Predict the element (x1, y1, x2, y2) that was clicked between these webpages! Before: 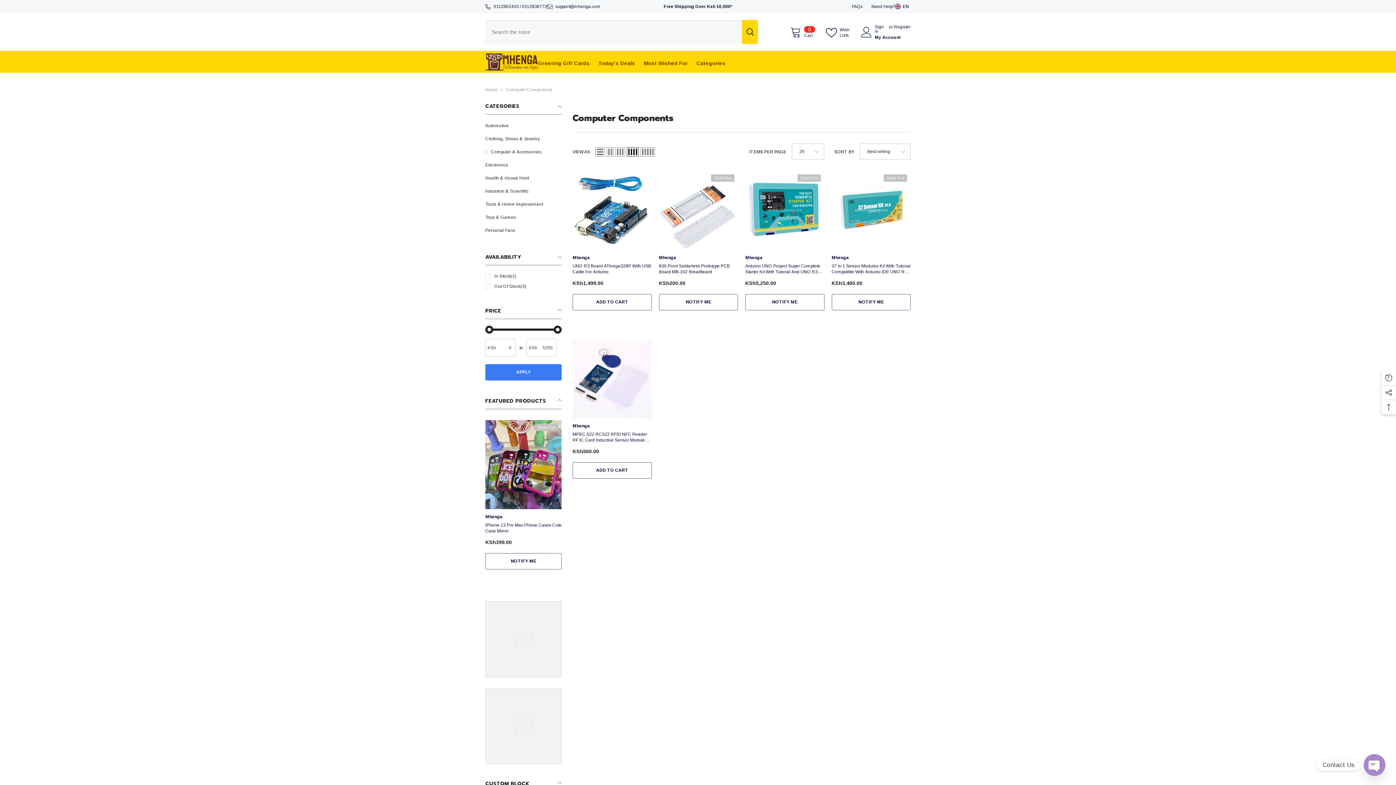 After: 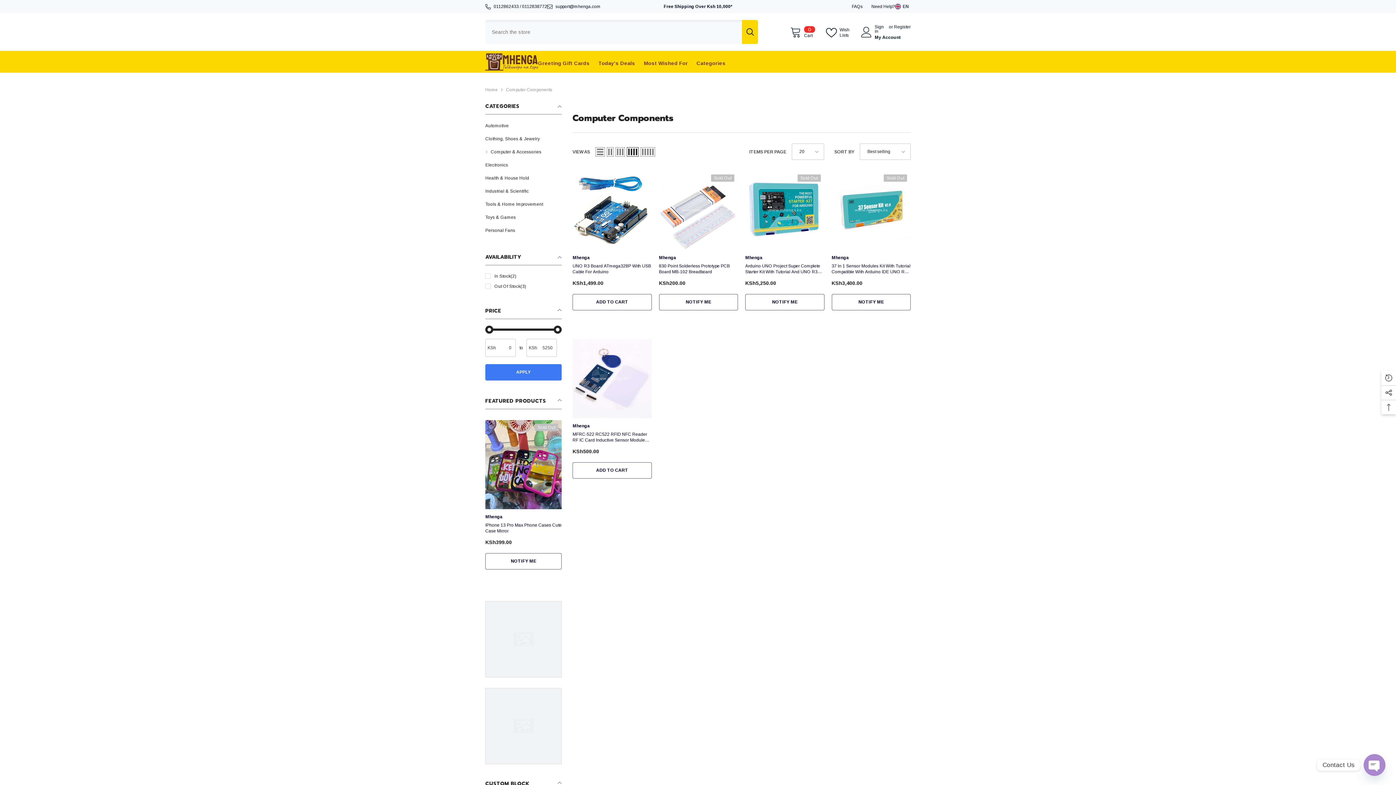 Action: bbox: (506, 87, 552, 92) label: Computer Components